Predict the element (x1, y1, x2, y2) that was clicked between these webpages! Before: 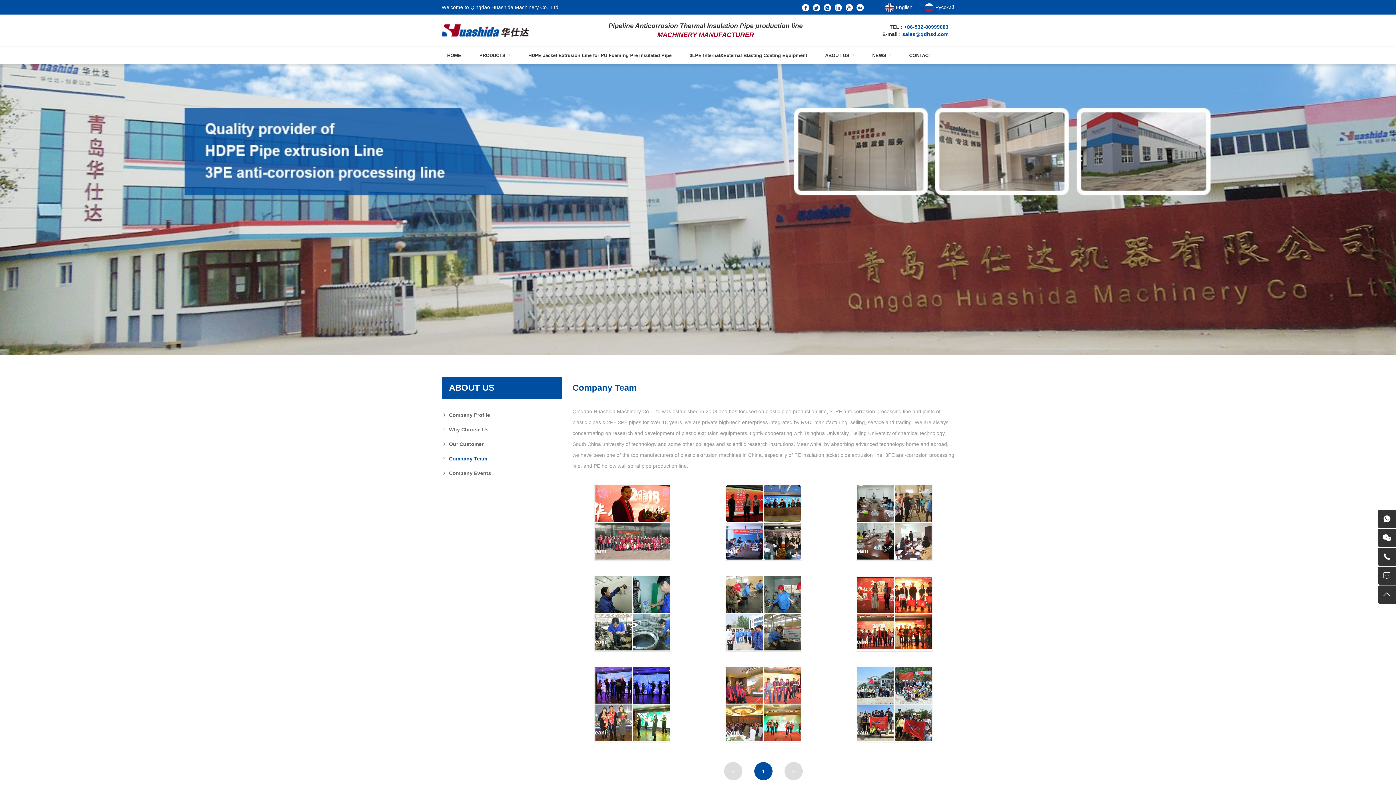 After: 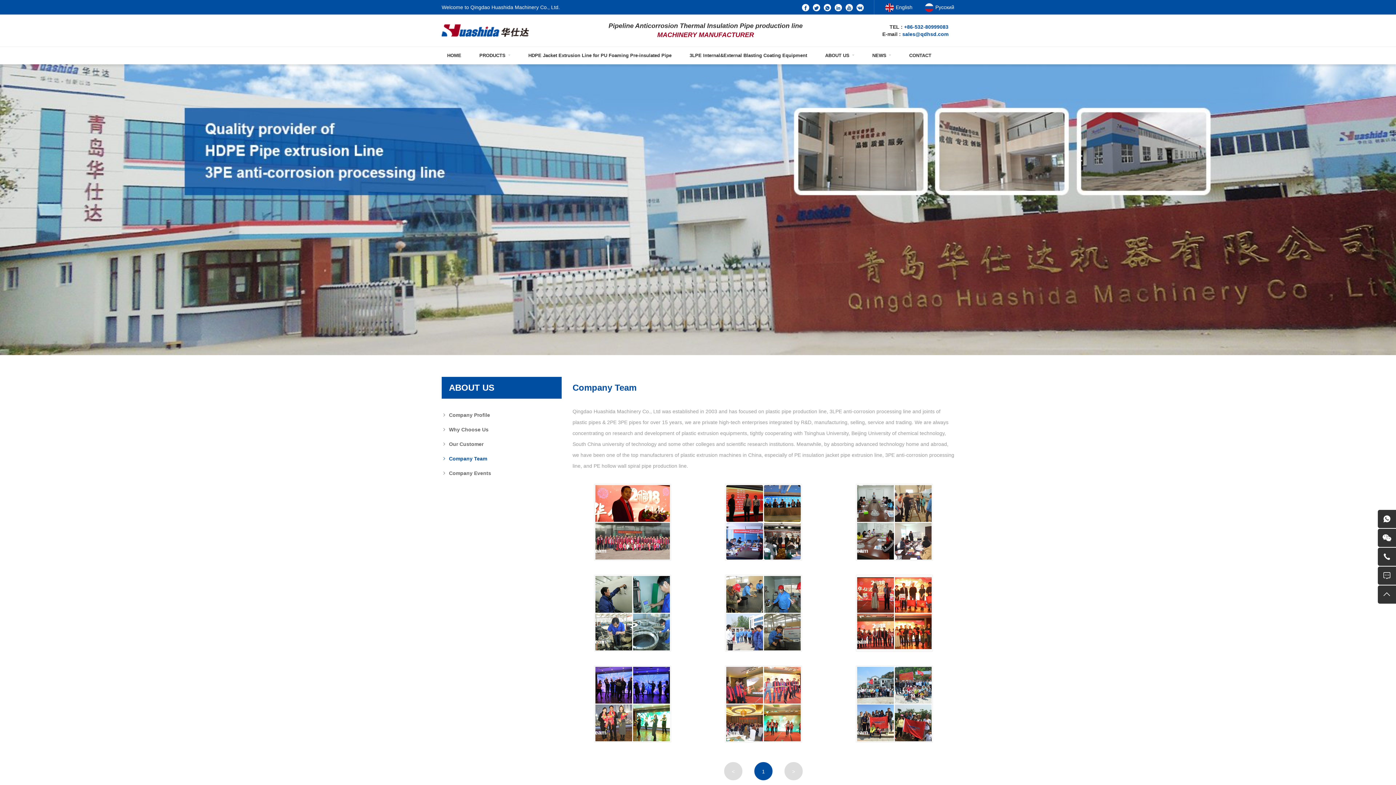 Action: label: > bbox: (785, 762, 802, 781)